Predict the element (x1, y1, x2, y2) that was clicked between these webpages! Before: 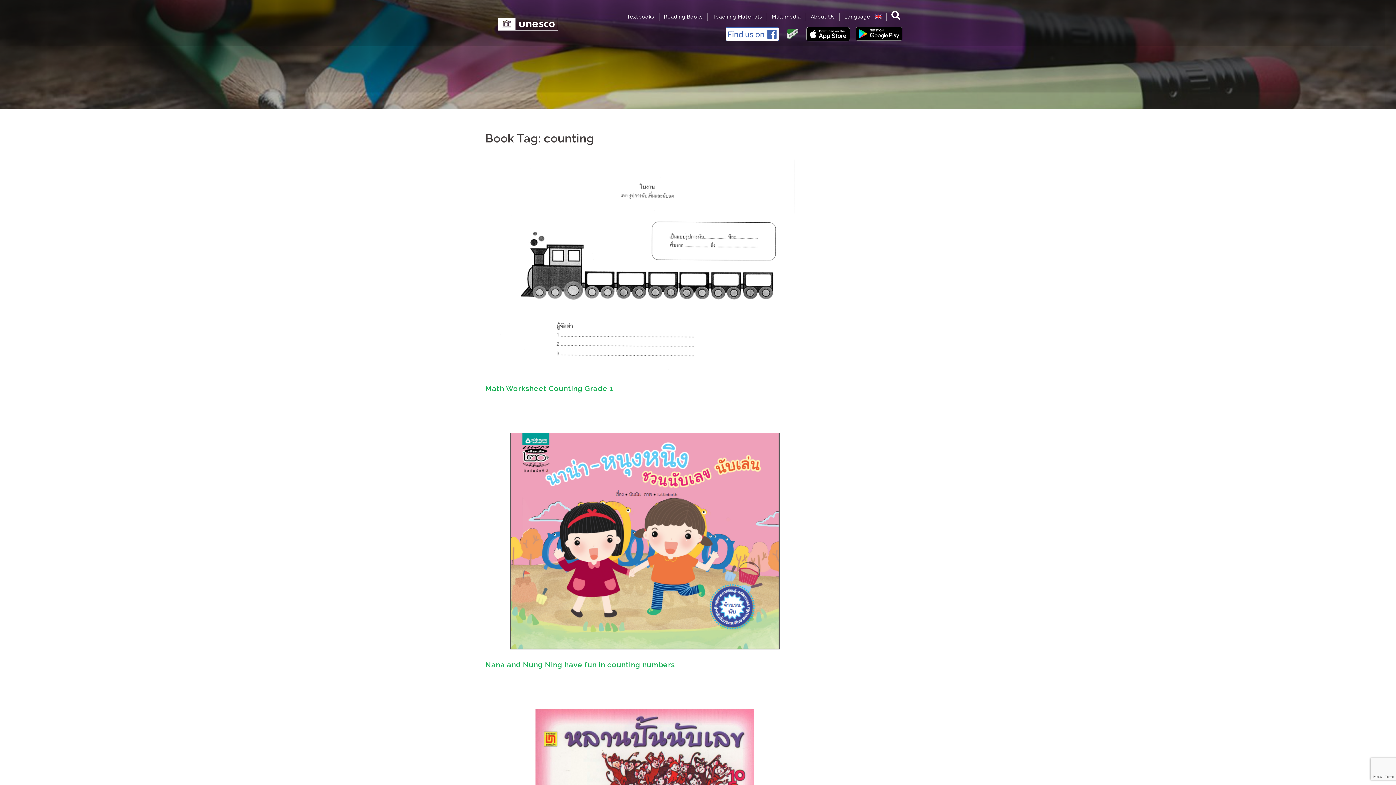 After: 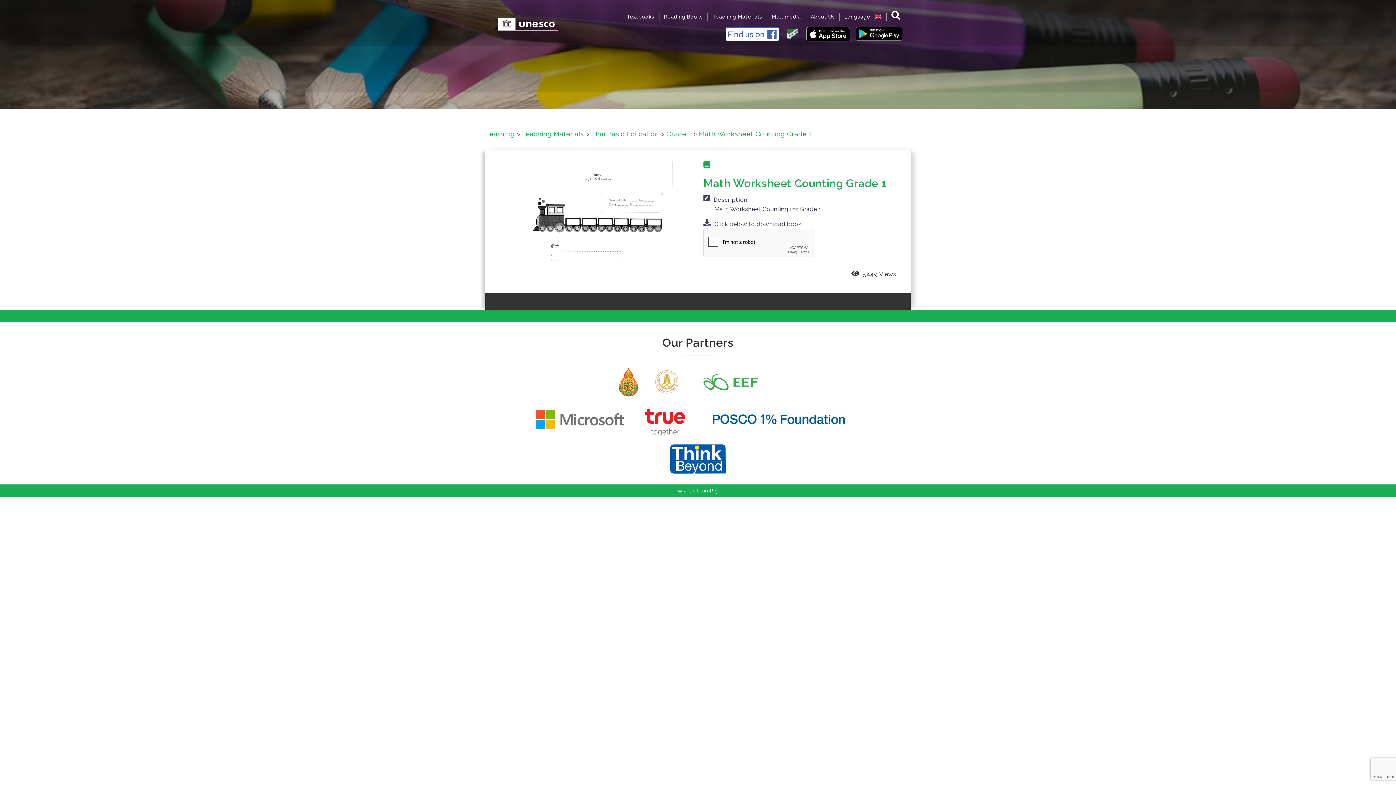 Action: bbox: (494, 262, 795, 269)